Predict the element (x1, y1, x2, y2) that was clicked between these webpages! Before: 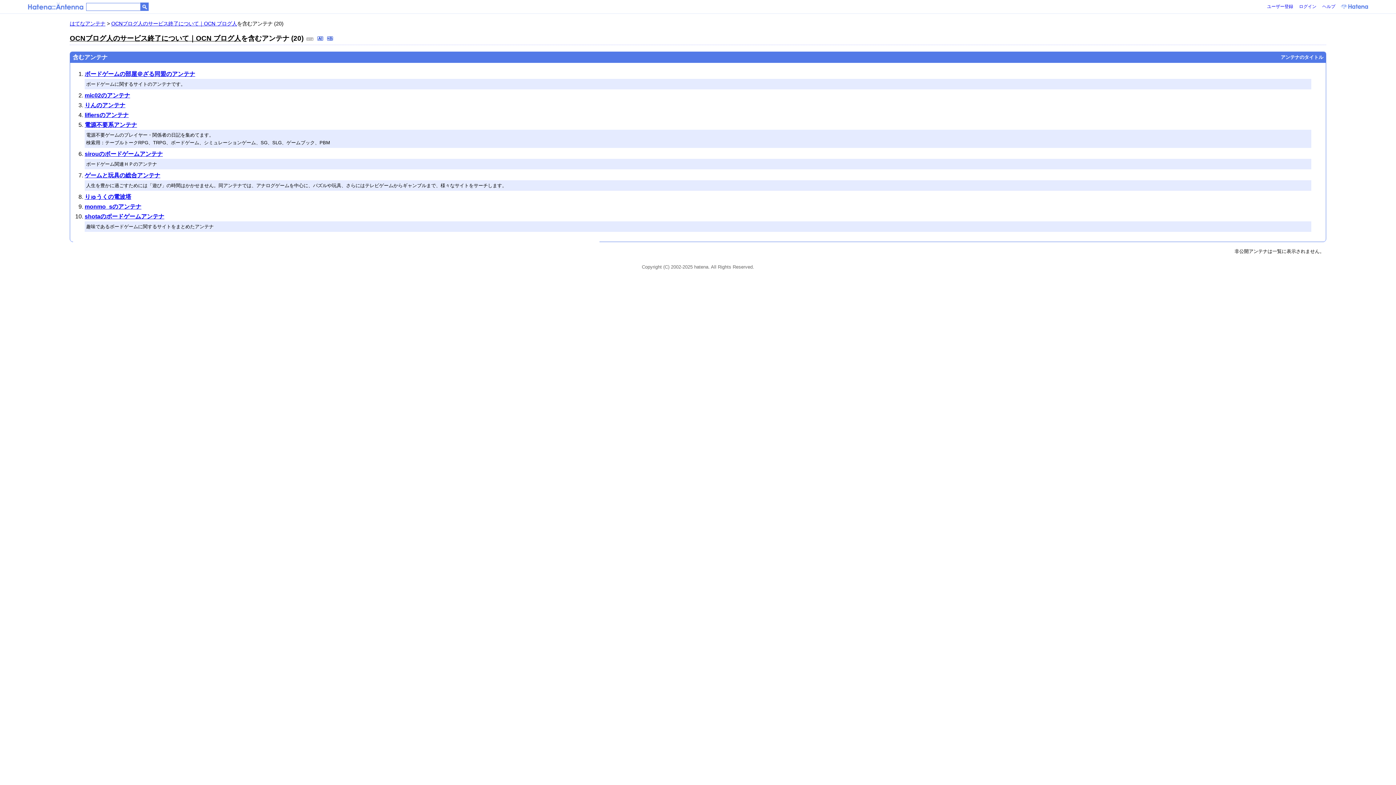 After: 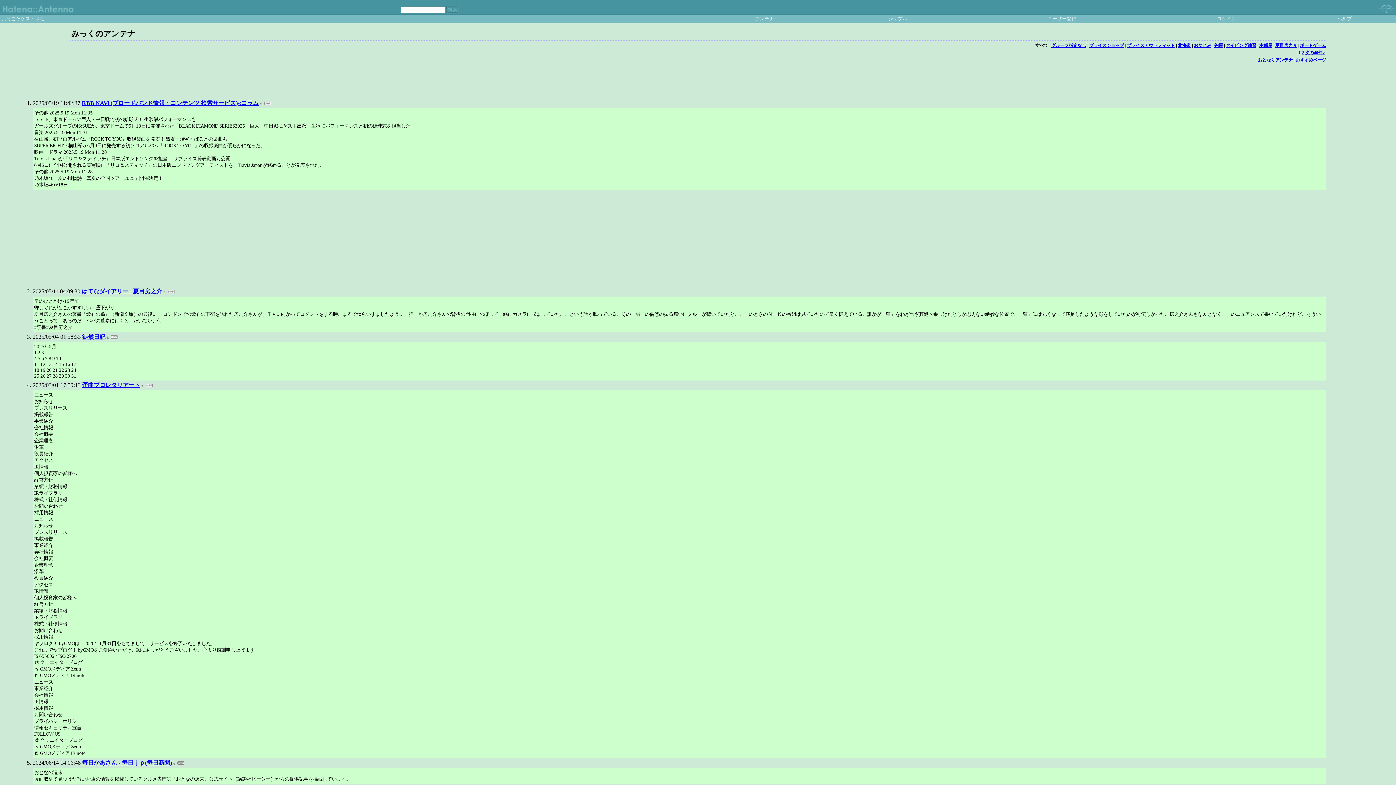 Action: label: mic02のアンテナ bbox: (84, 92, 130, 98)